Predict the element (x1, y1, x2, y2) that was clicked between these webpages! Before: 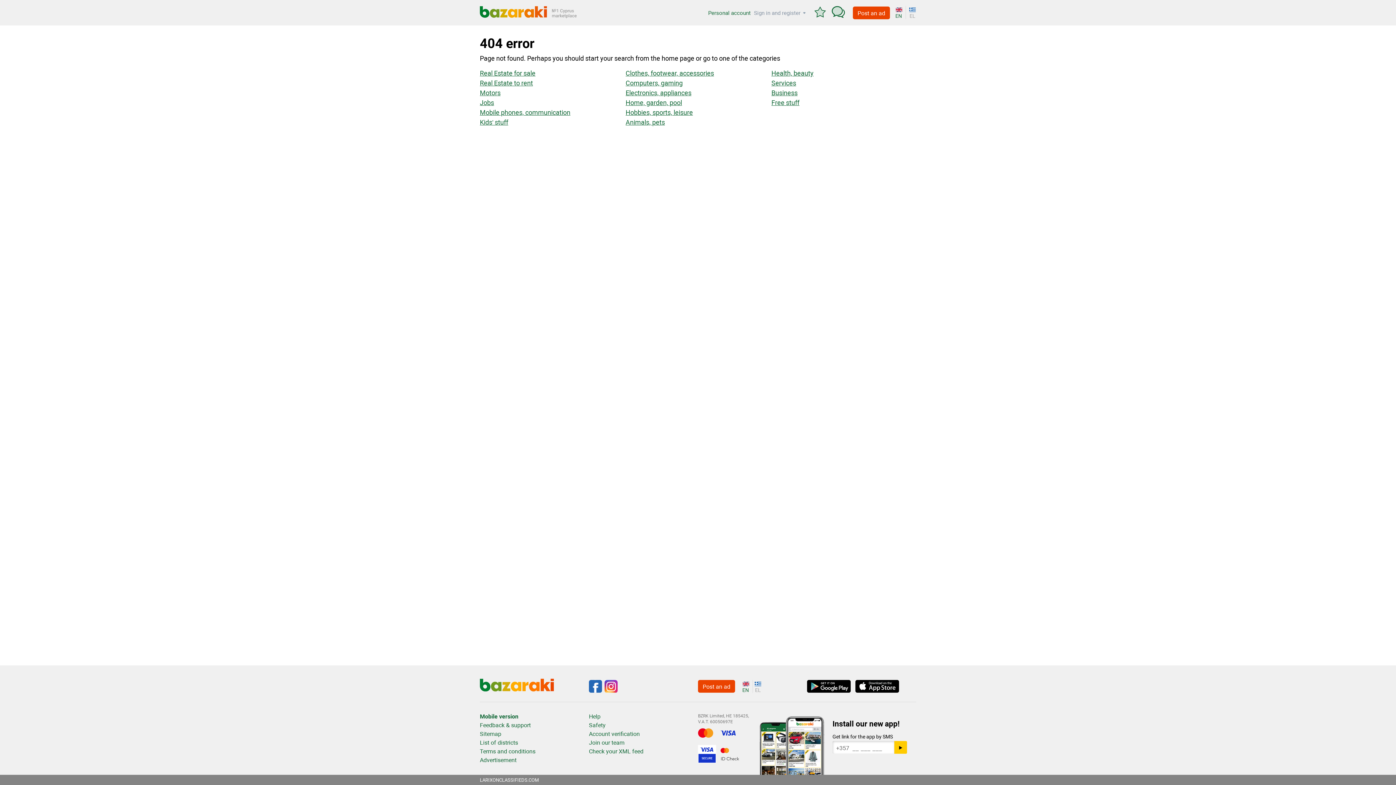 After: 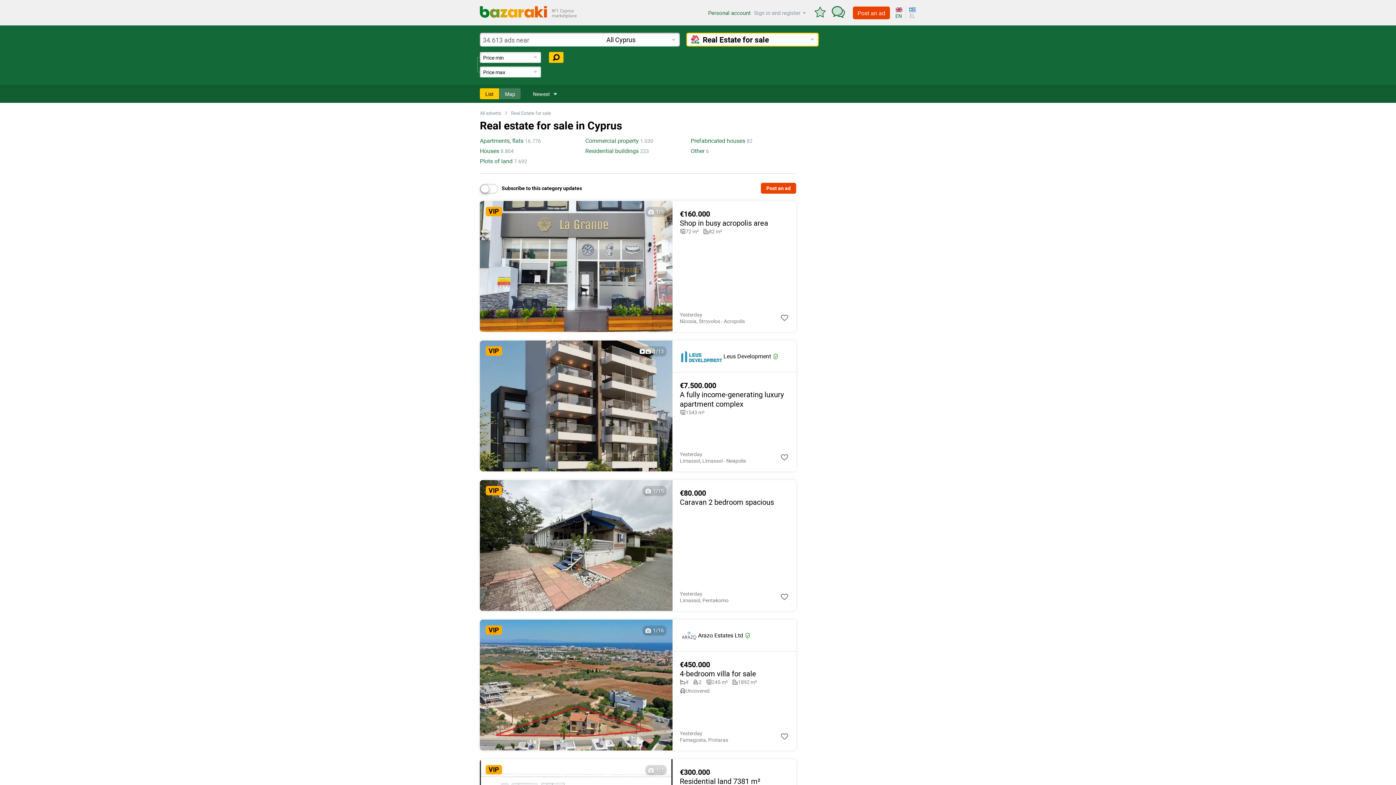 Action: bbox: (480, 69, 535, 77) label: Real Estate for sale